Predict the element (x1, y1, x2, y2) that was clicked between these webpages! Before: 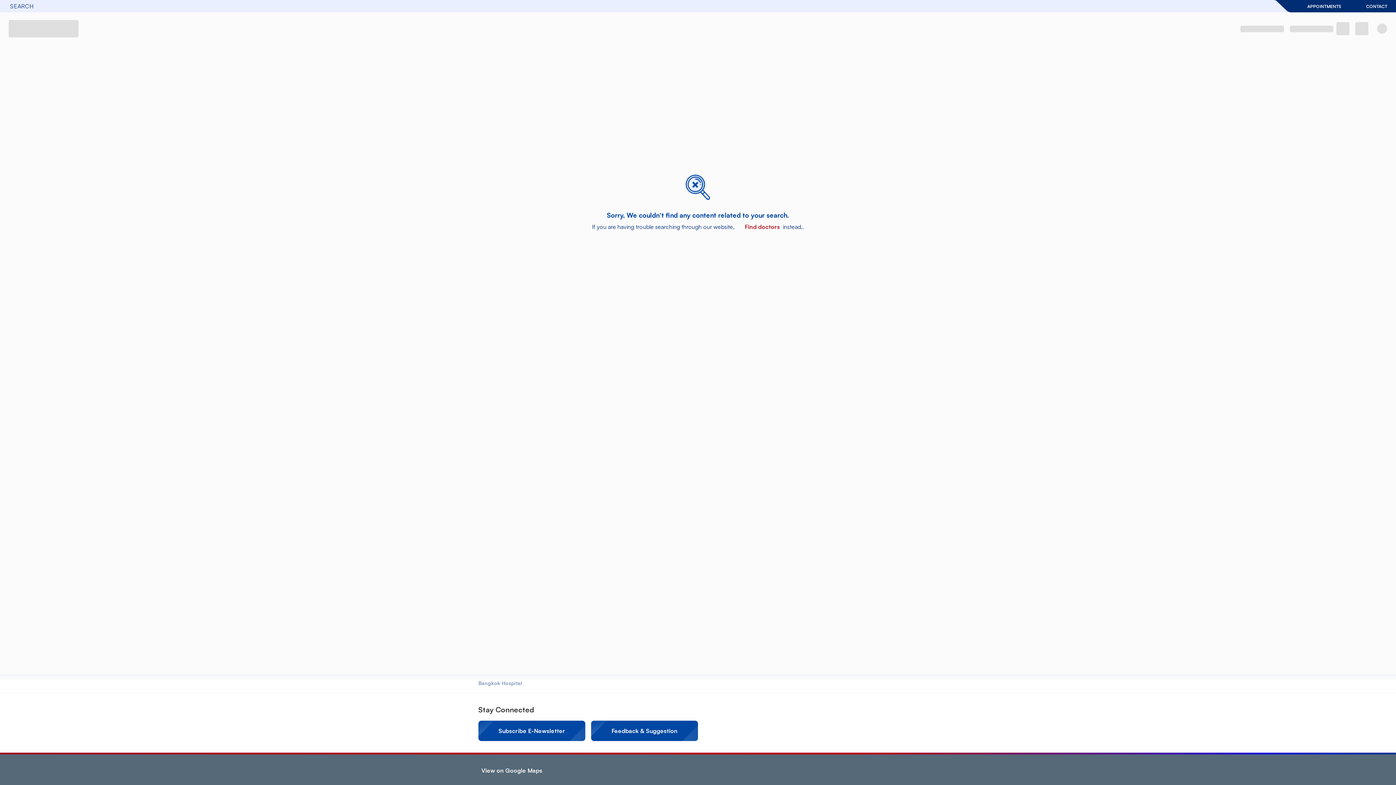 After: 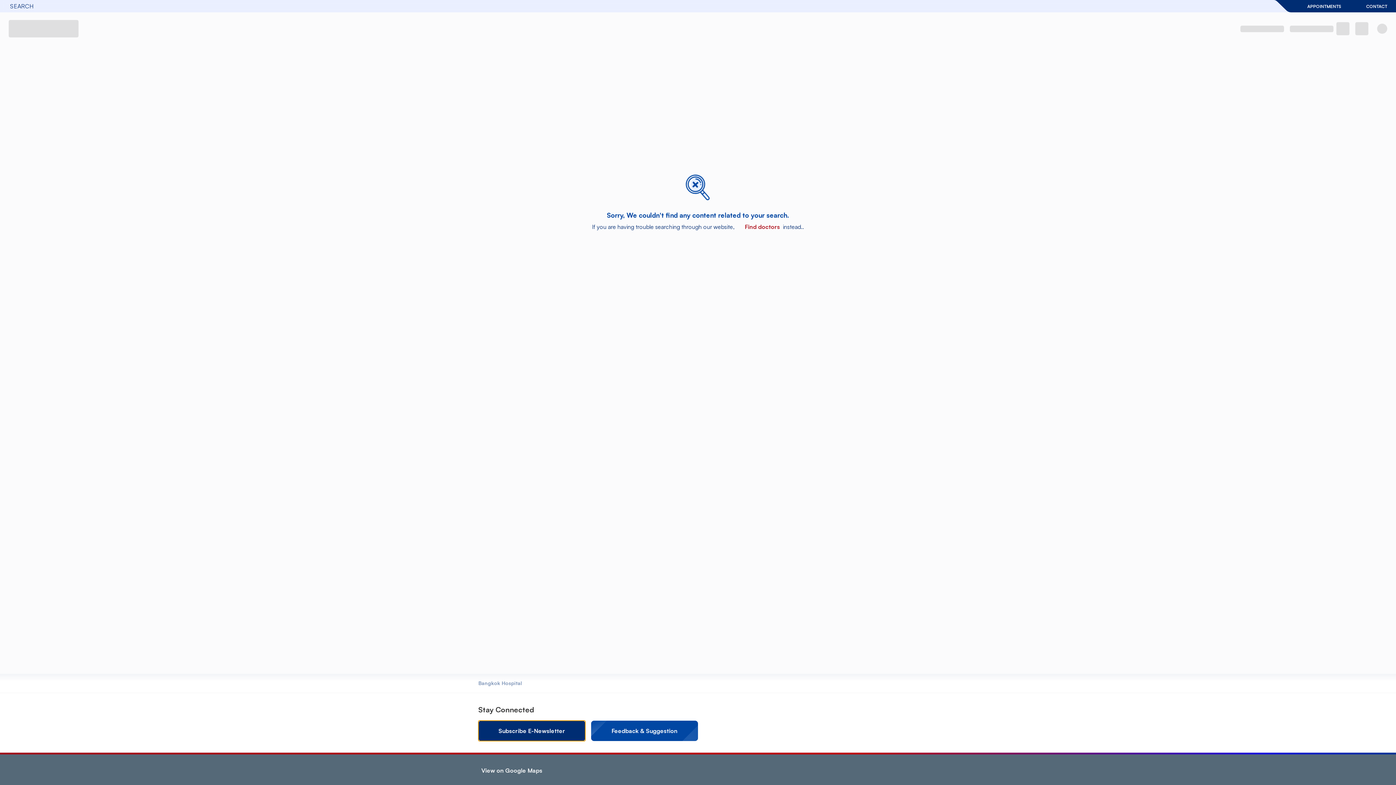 Action: label: Subscribe E-Newsletter bbox: (478, 721, 585, 741)